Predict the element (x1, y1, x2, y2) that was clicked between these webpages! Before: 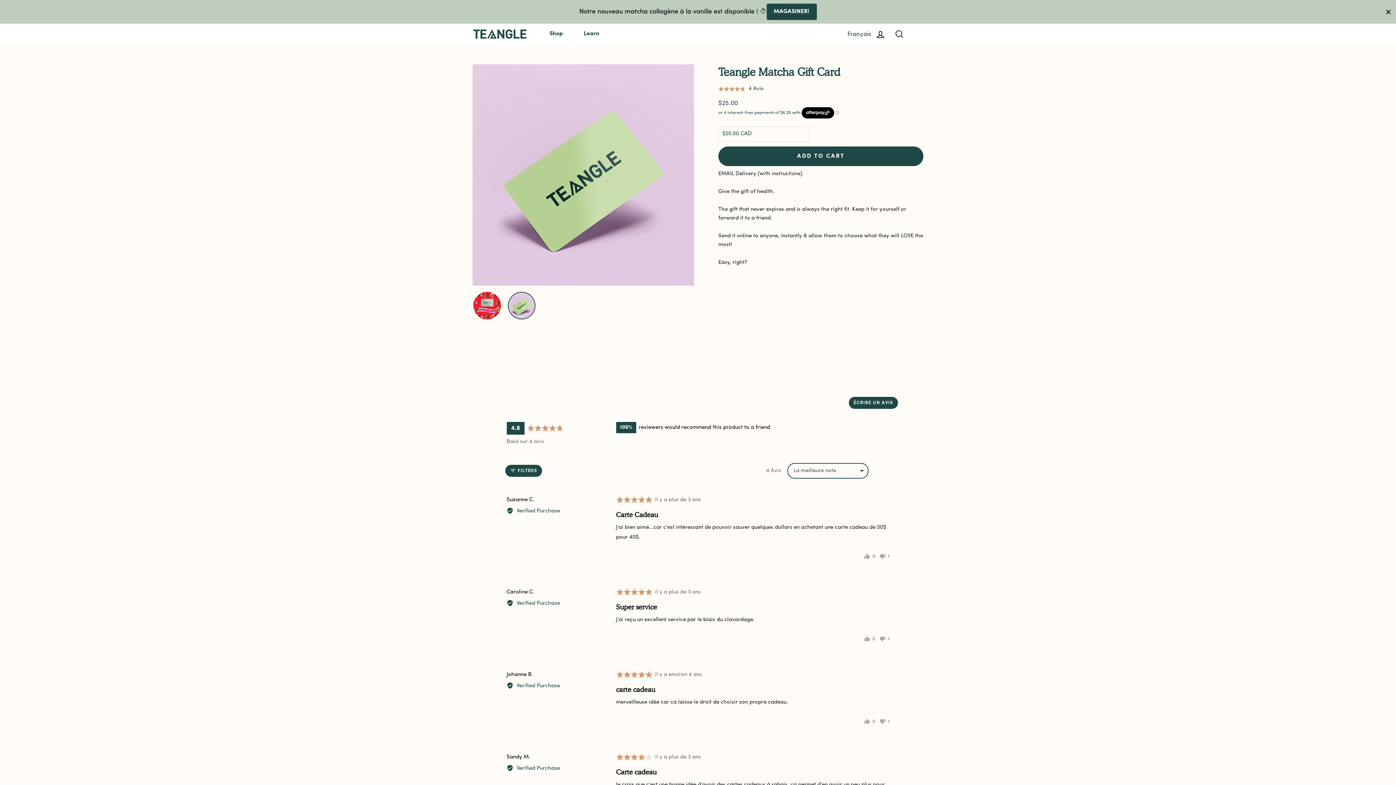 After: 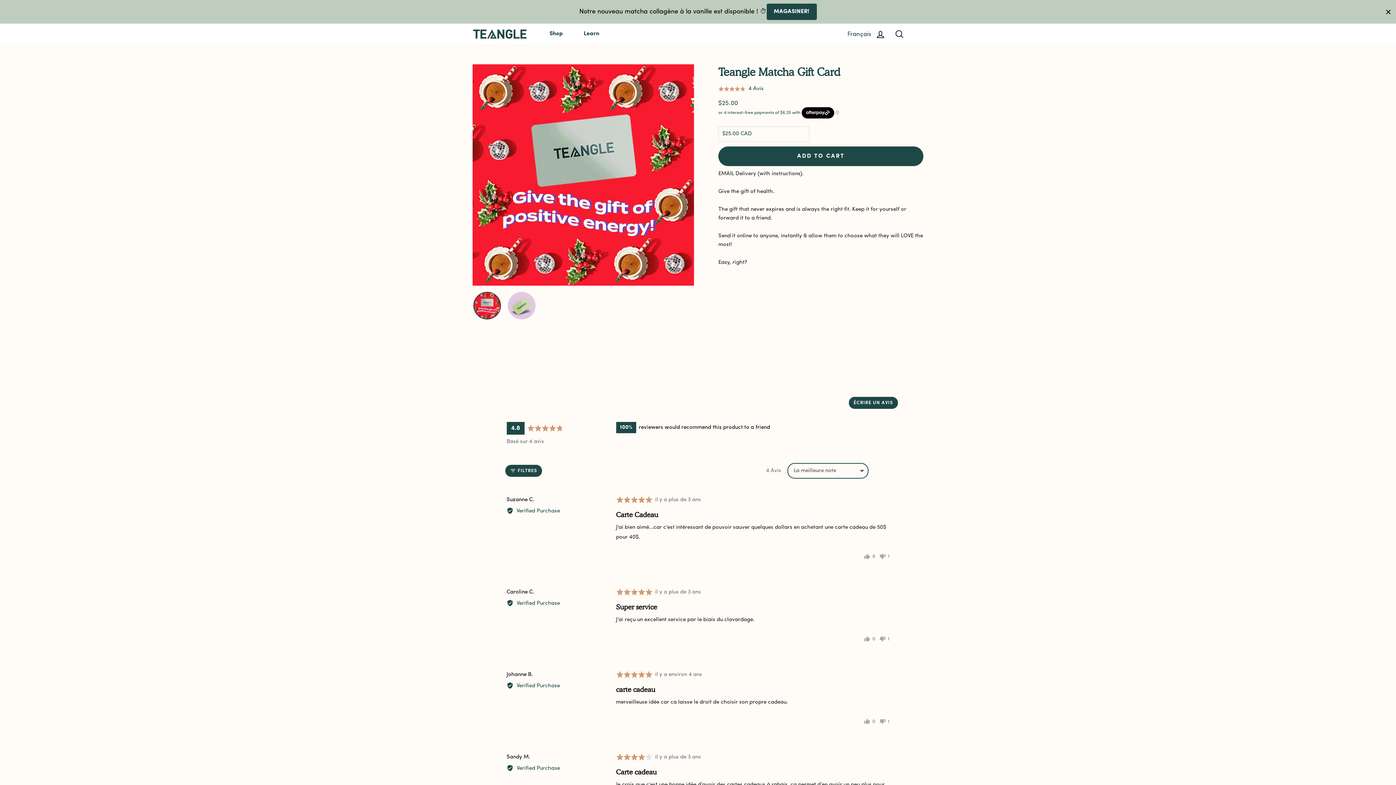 Action: bbox: (473, 292, 501, 319)